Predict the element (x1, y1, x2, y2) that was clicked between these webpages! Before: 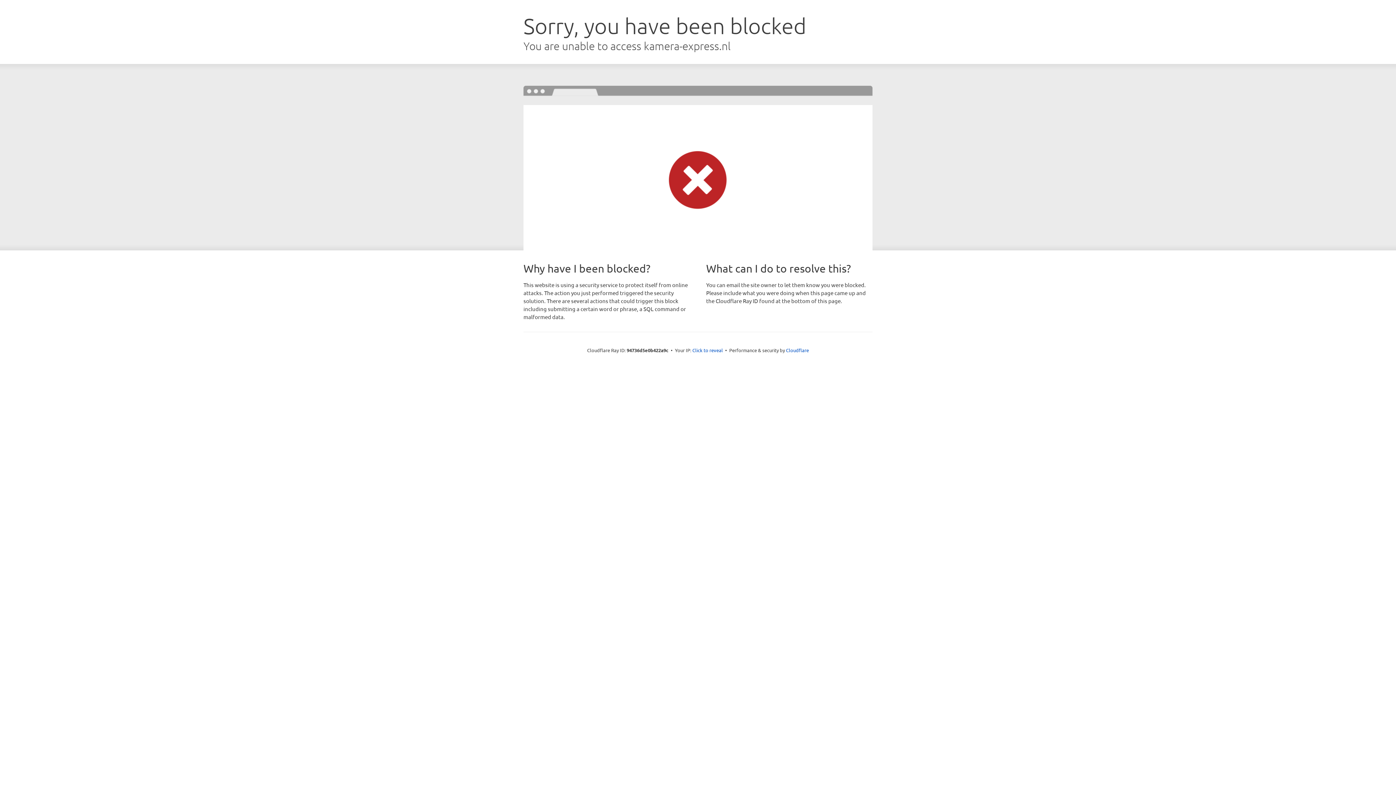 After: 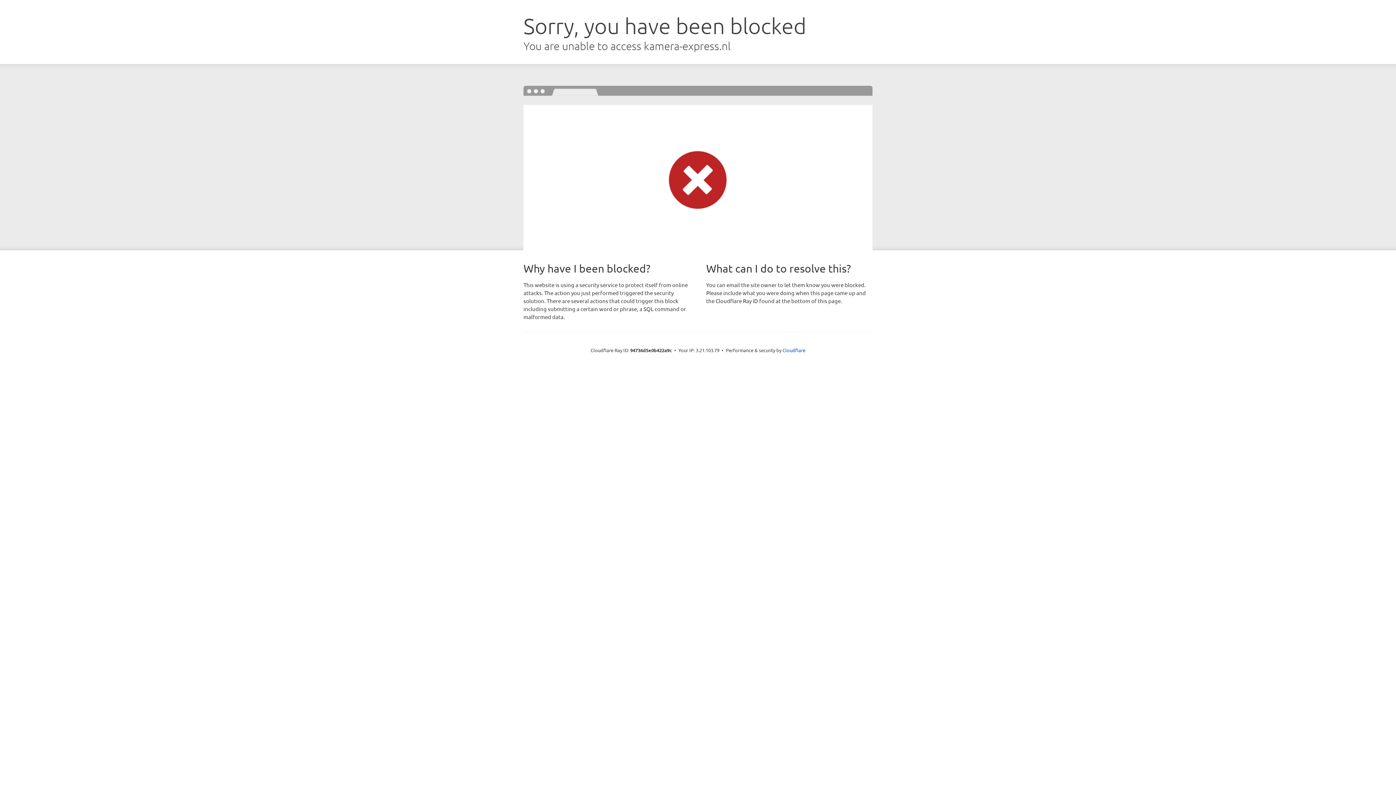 Action: bbox: (692, 346, 723, 353) label: Click to reveal